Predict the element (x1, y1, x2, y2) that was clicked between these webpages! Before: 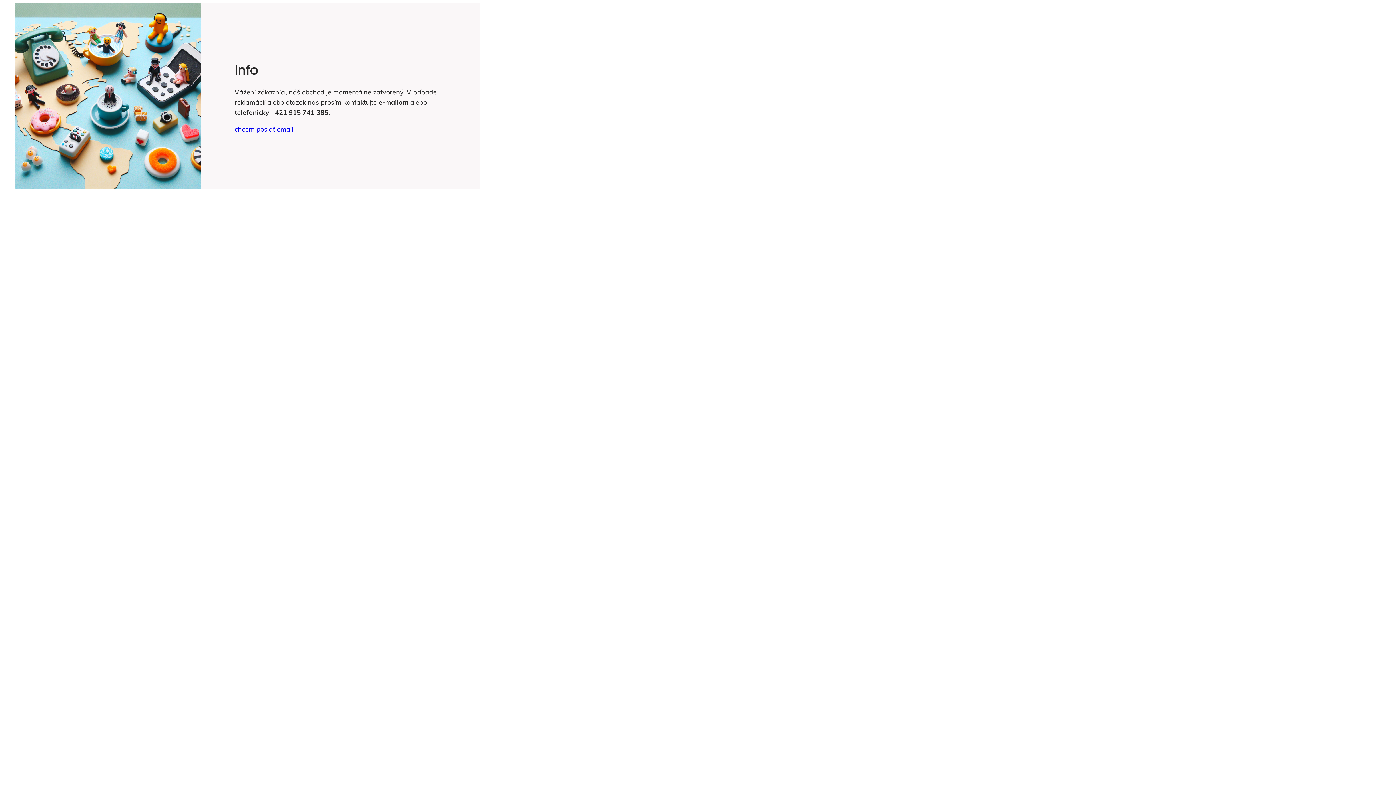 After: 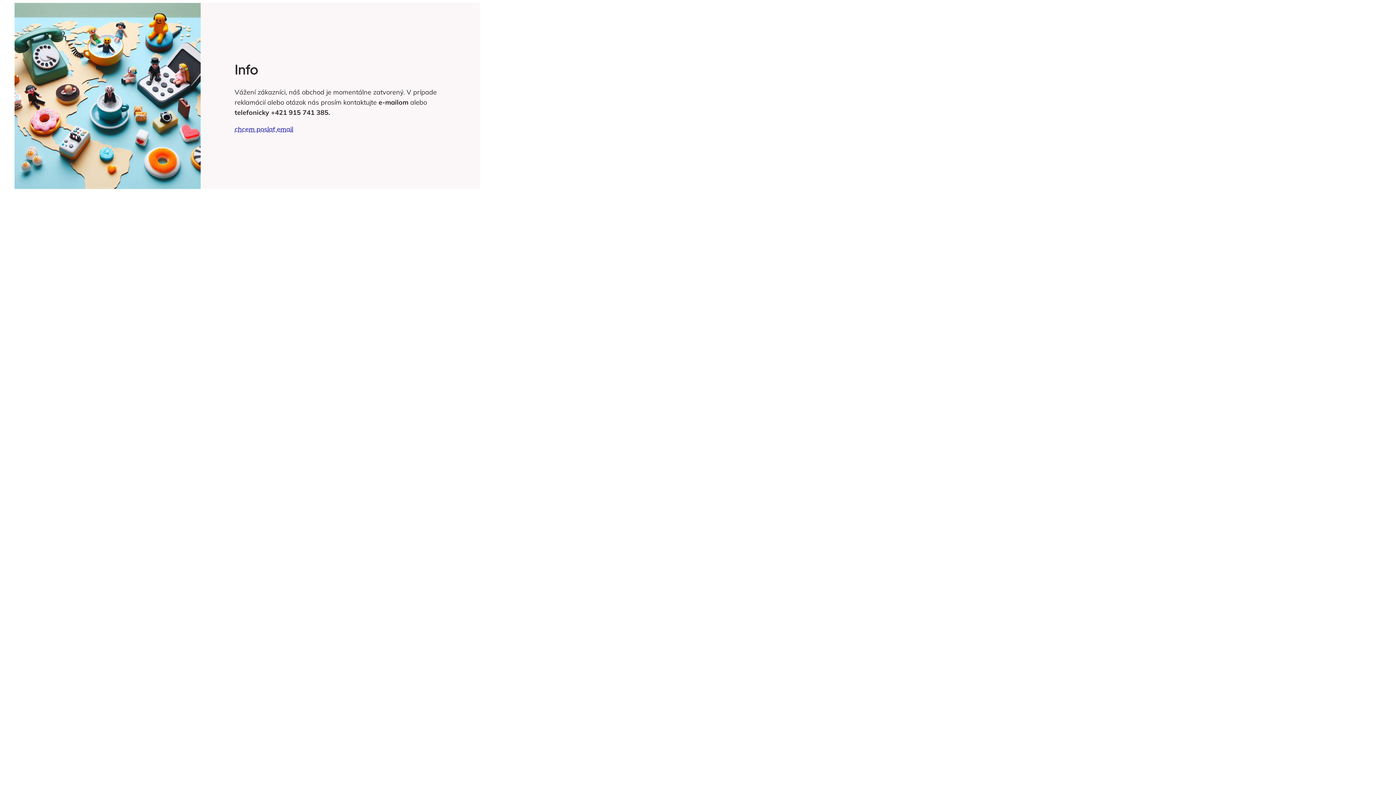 Action: bbox: (234, 124, 293, 134) label: chcem poslať email